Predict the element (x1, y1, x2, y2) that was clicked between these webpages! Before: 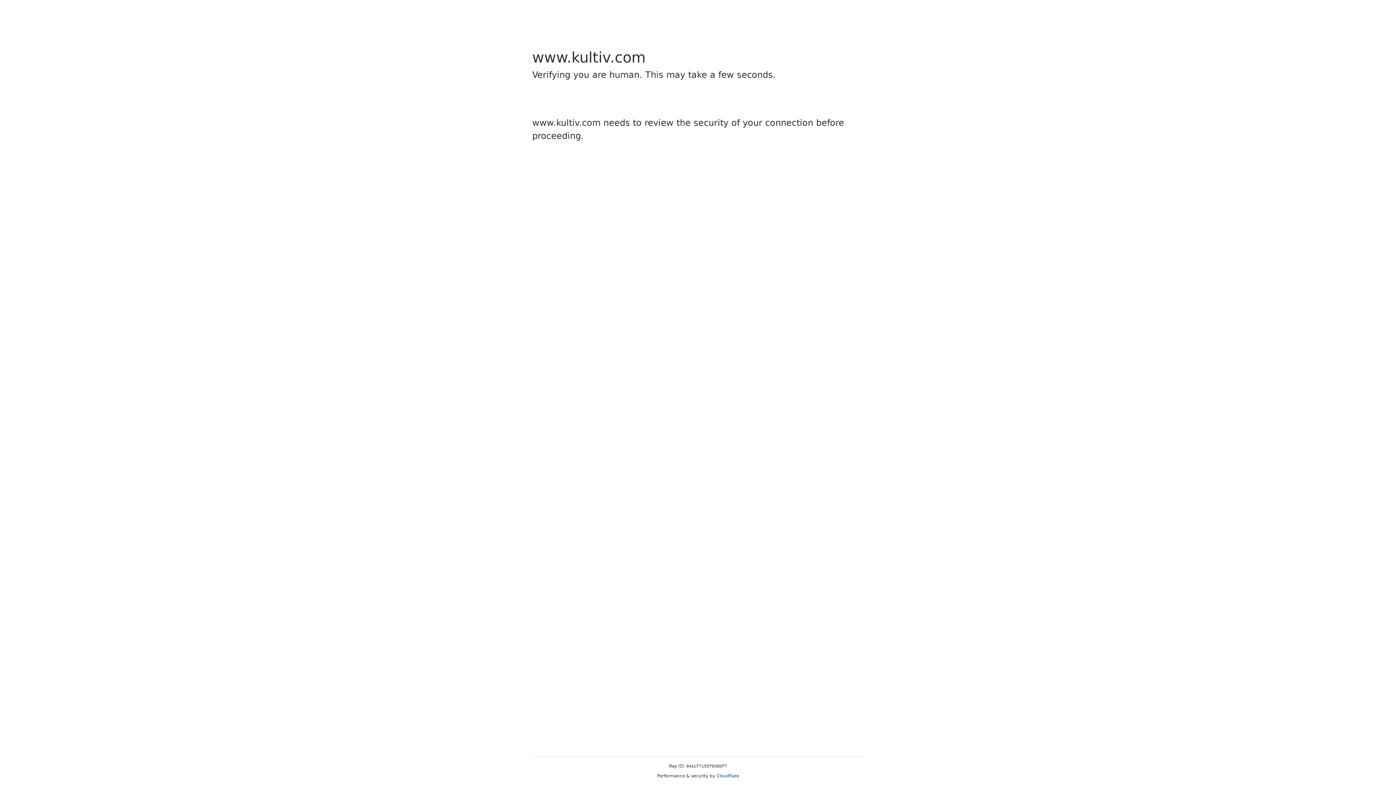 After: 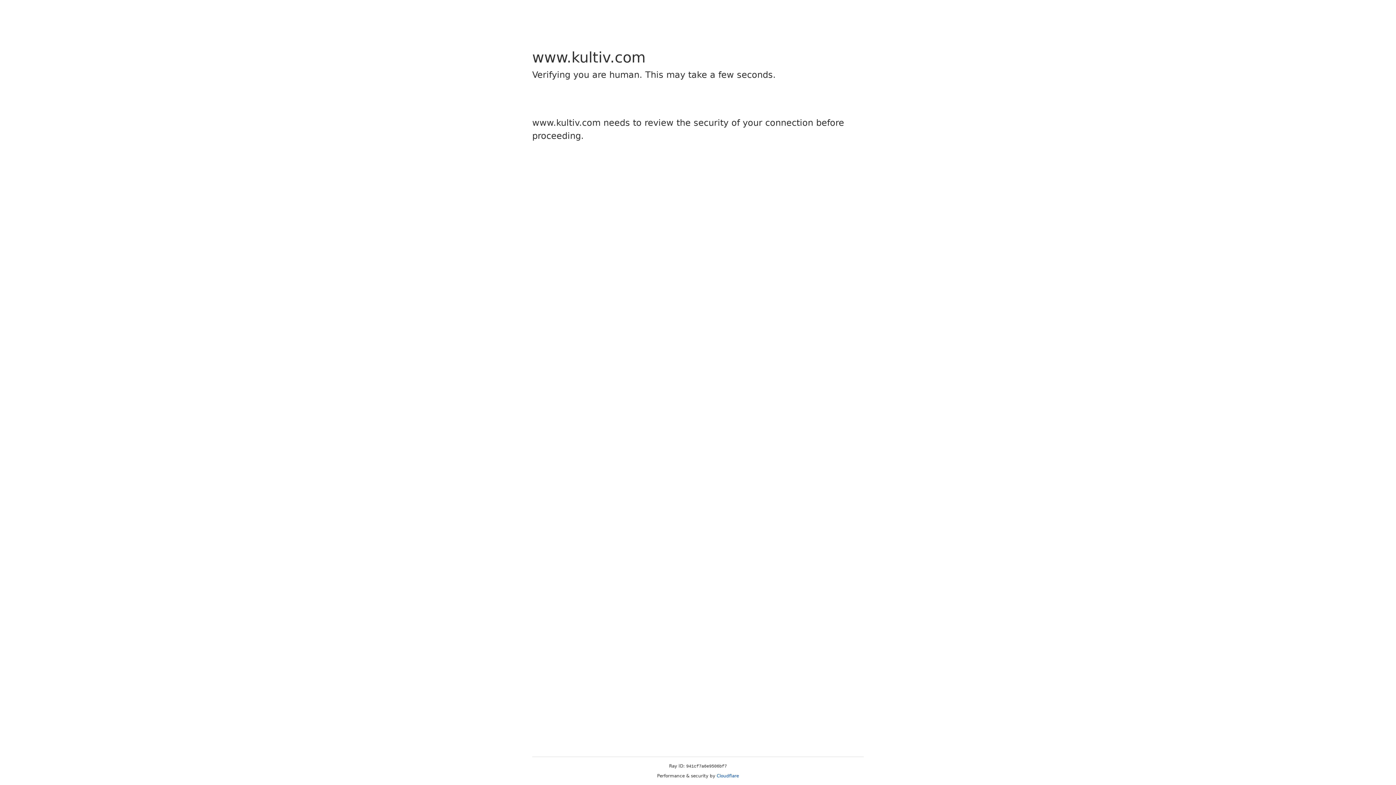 Action: label: Cloudflare bbox: (716, 773, 739, 778)